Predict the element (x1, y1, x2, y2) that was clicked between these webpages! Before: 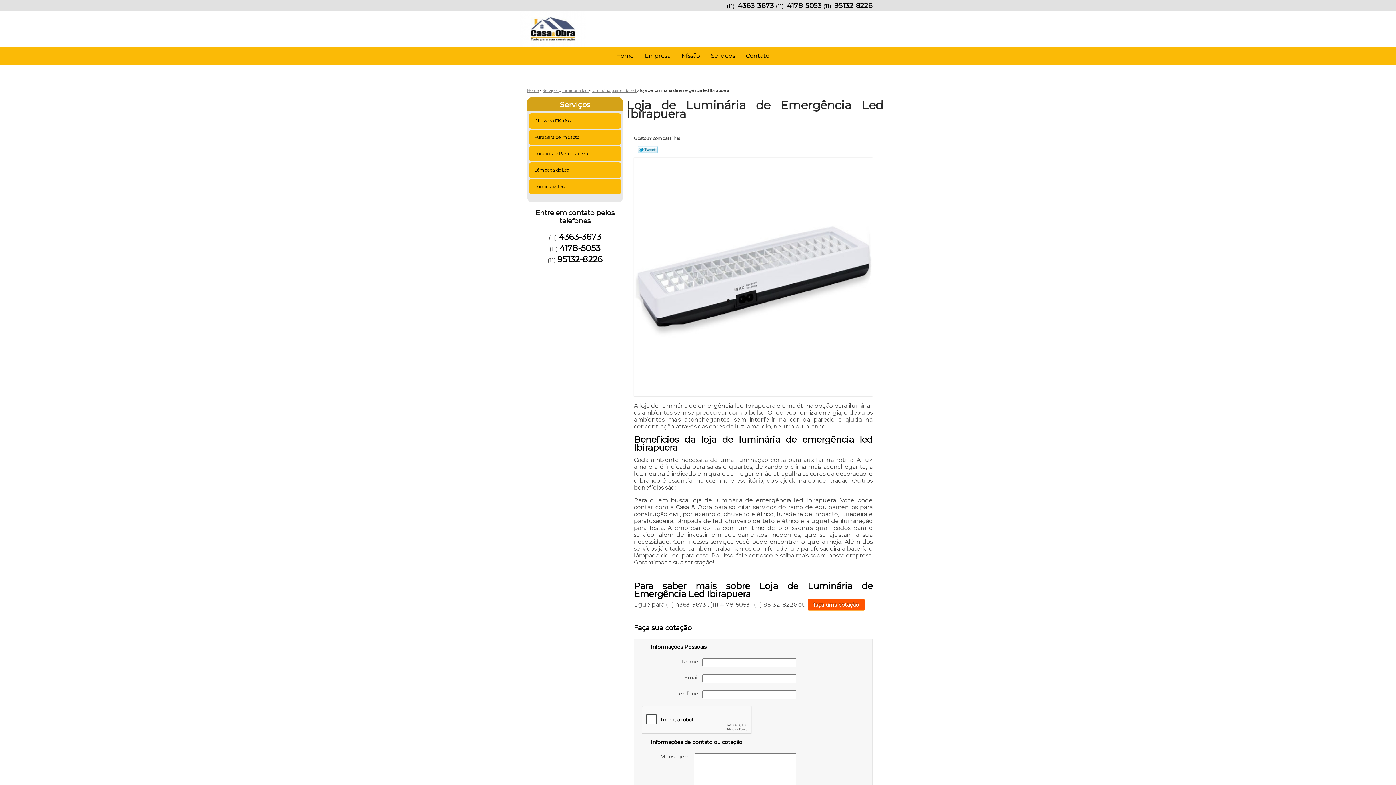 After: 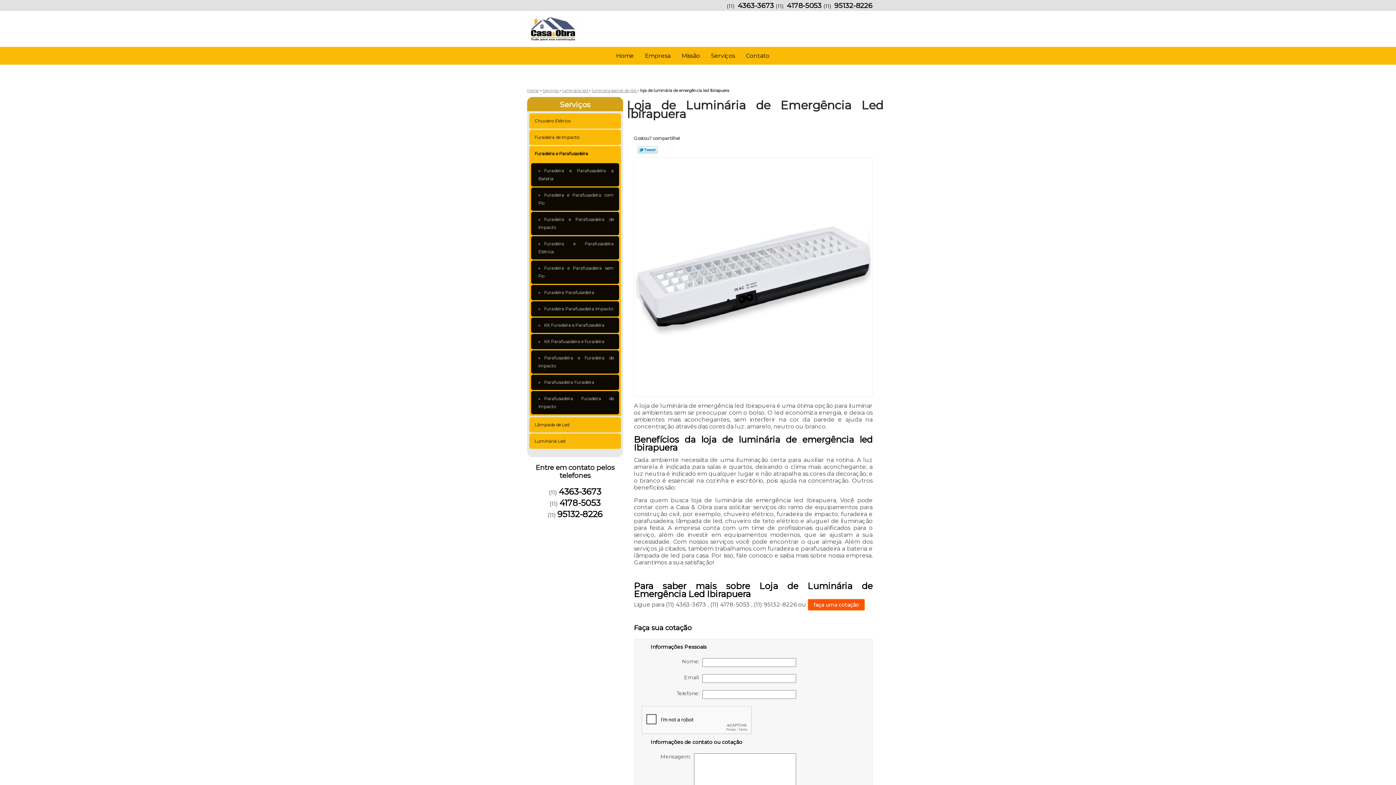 Action: bbox: (529, 146, 621, 161) label: Furadeira e Parafusadeira 